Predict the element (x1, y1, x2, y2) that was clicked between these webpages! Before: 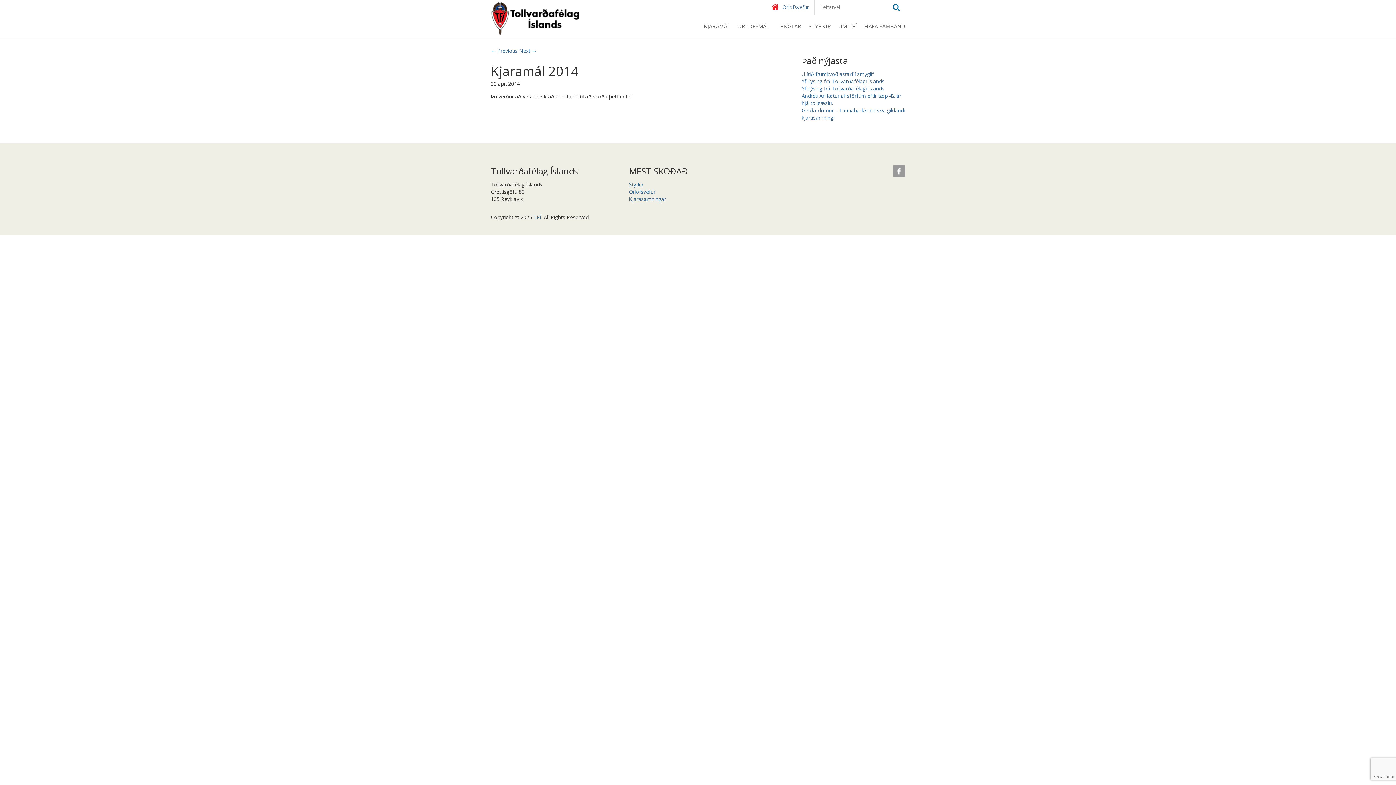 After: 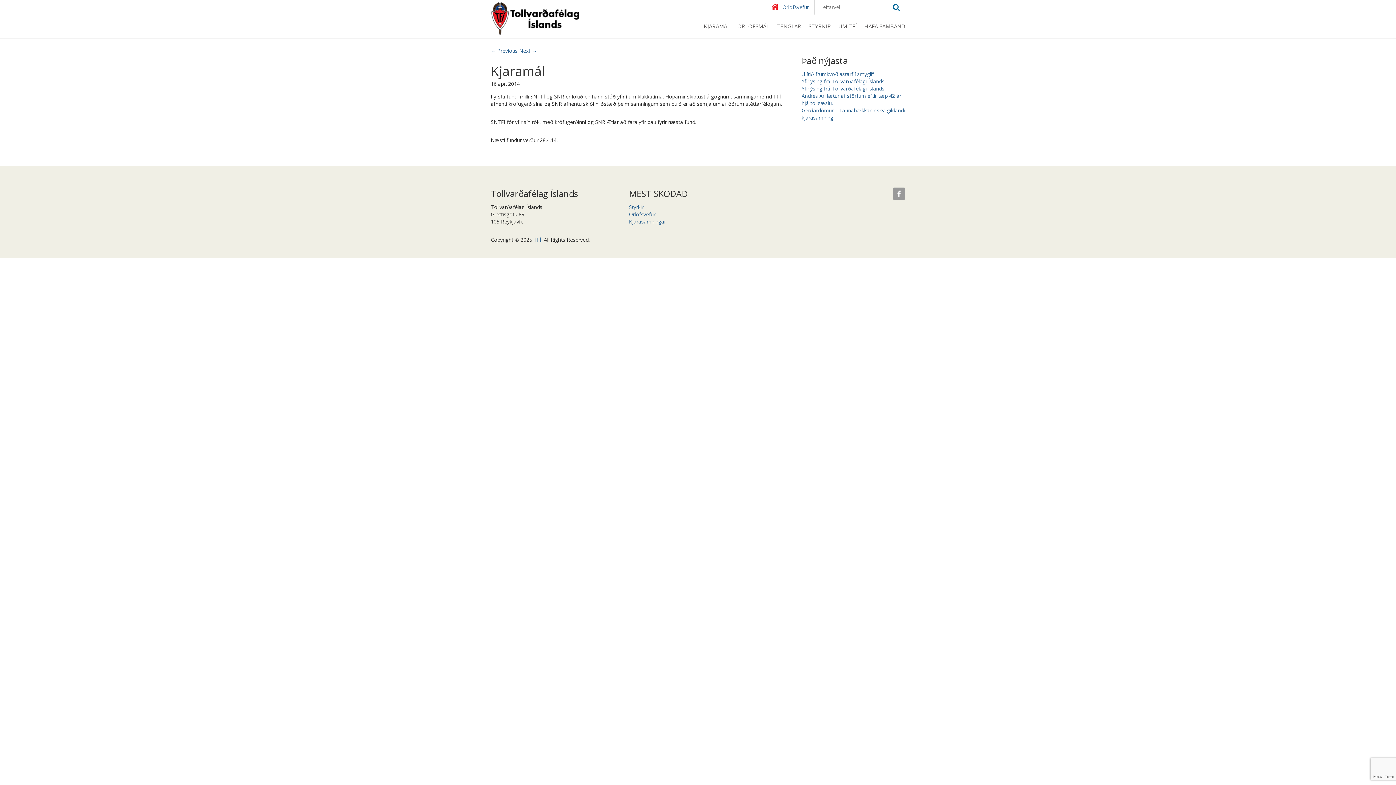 Action: label: ← Previous bbox: (490, 47, 517, 54)